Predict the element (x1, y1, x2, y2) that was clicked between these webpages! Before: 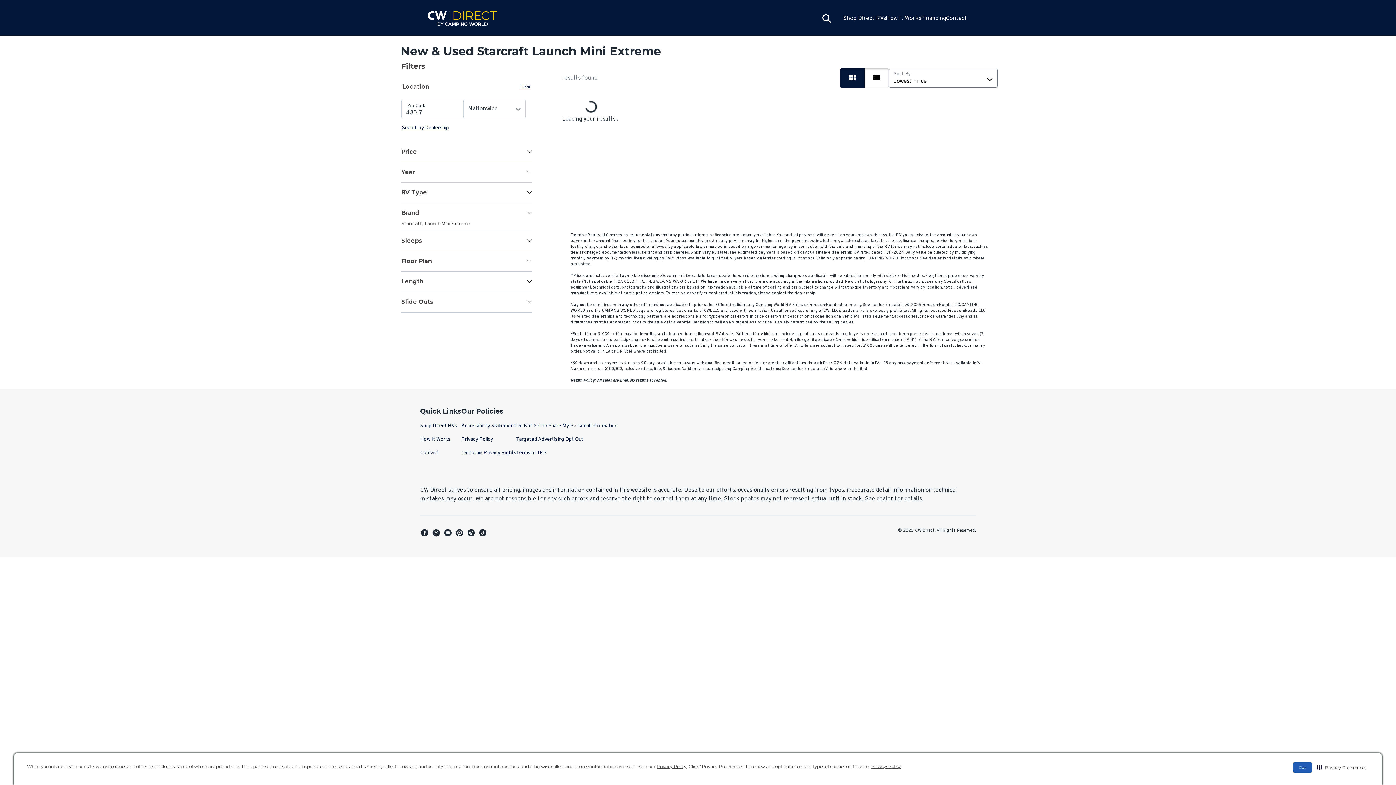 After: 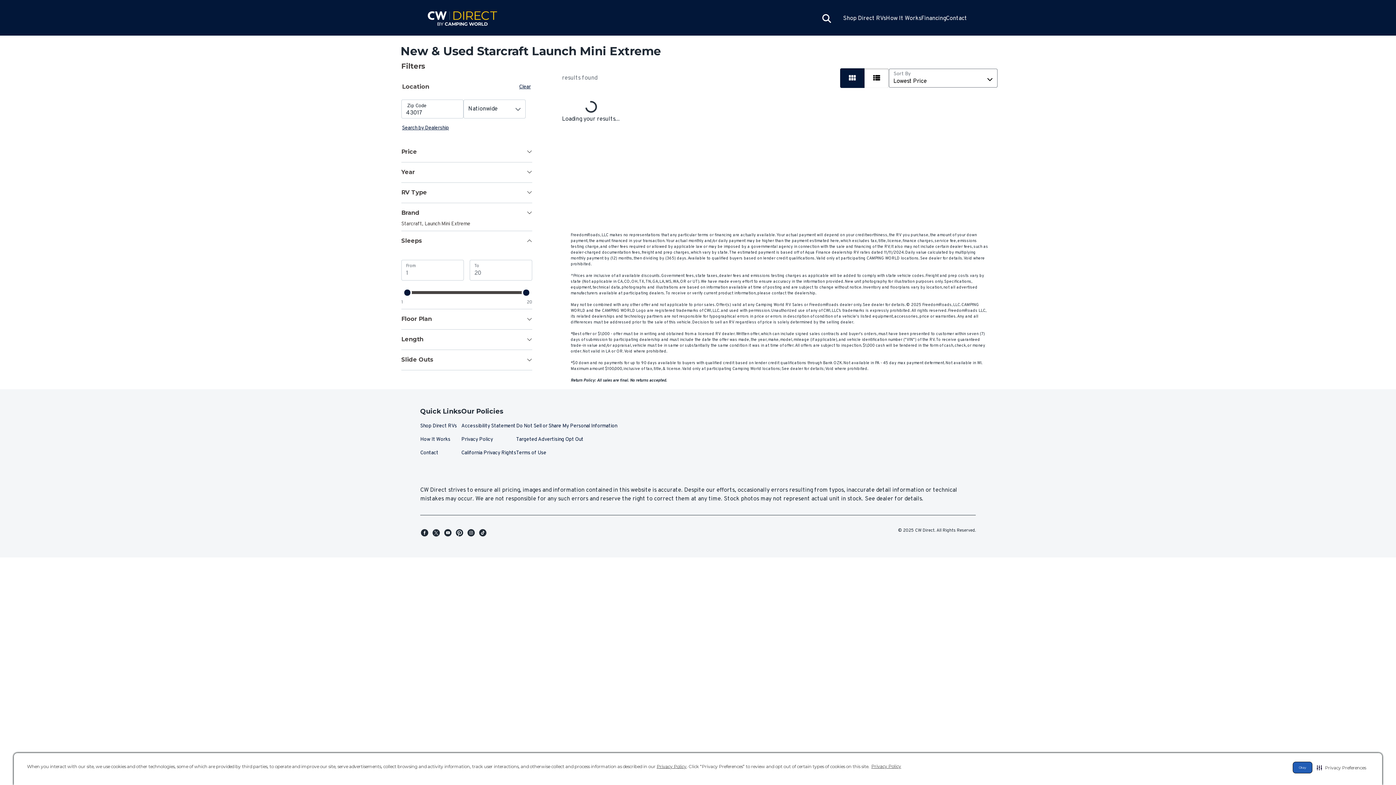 Action: label: Sleeps bbox: (401, 261, 532, 278)